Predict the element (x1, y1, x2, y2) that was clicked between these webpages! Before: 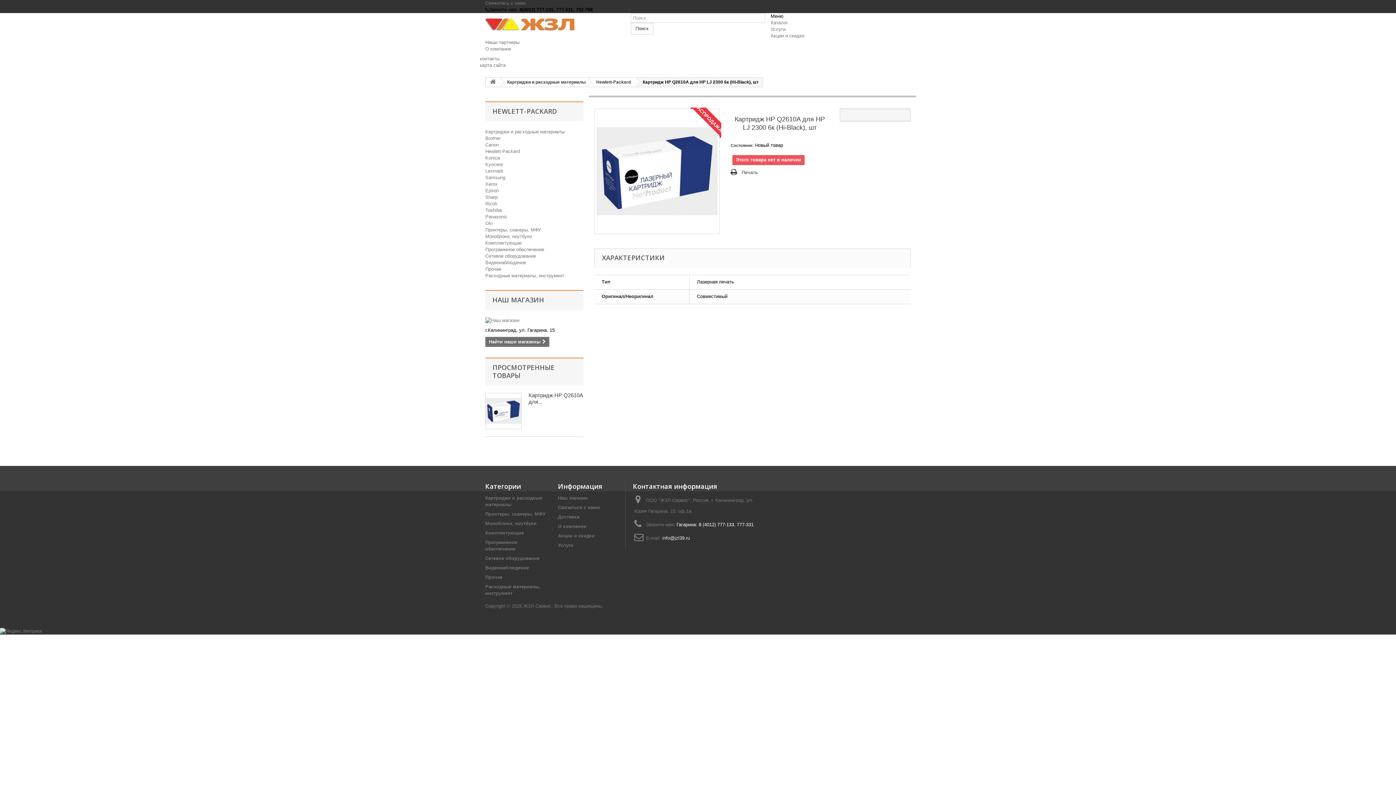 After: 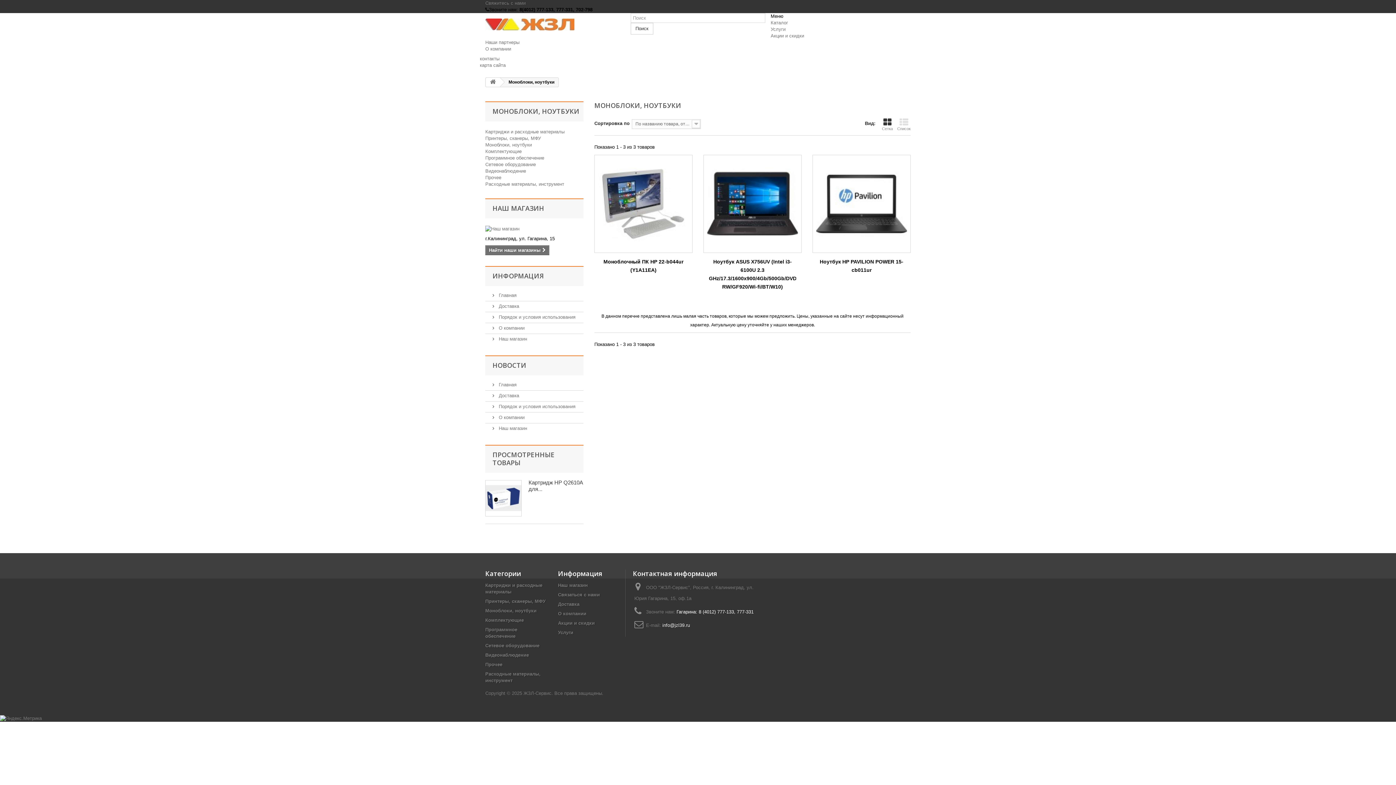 Action: bbox: (485, 233, 532, 239) label: Моноблоки, ноутбуки